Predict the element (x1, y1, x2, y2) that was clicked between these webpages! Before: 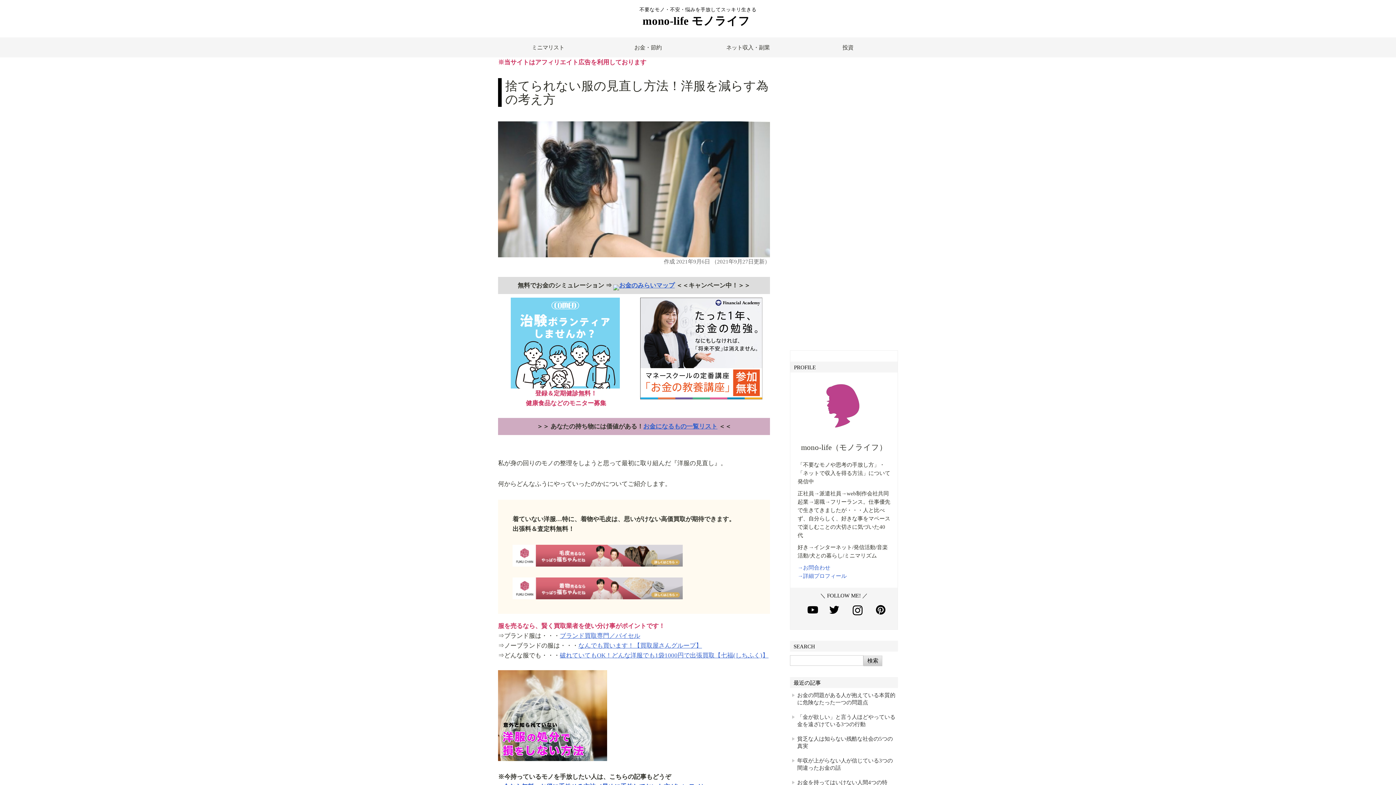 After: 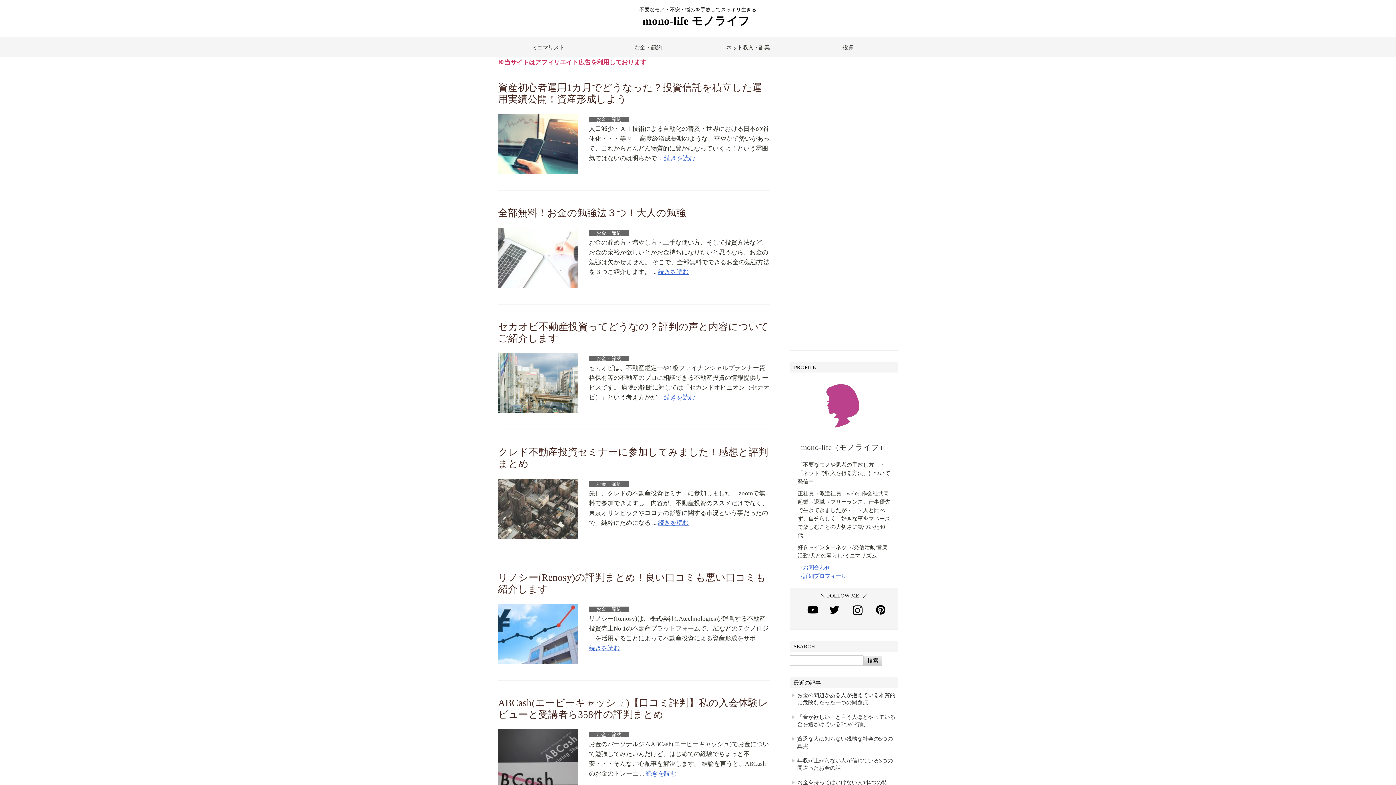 Action: label: 投資 bbox: (798, 37, 898, 57)